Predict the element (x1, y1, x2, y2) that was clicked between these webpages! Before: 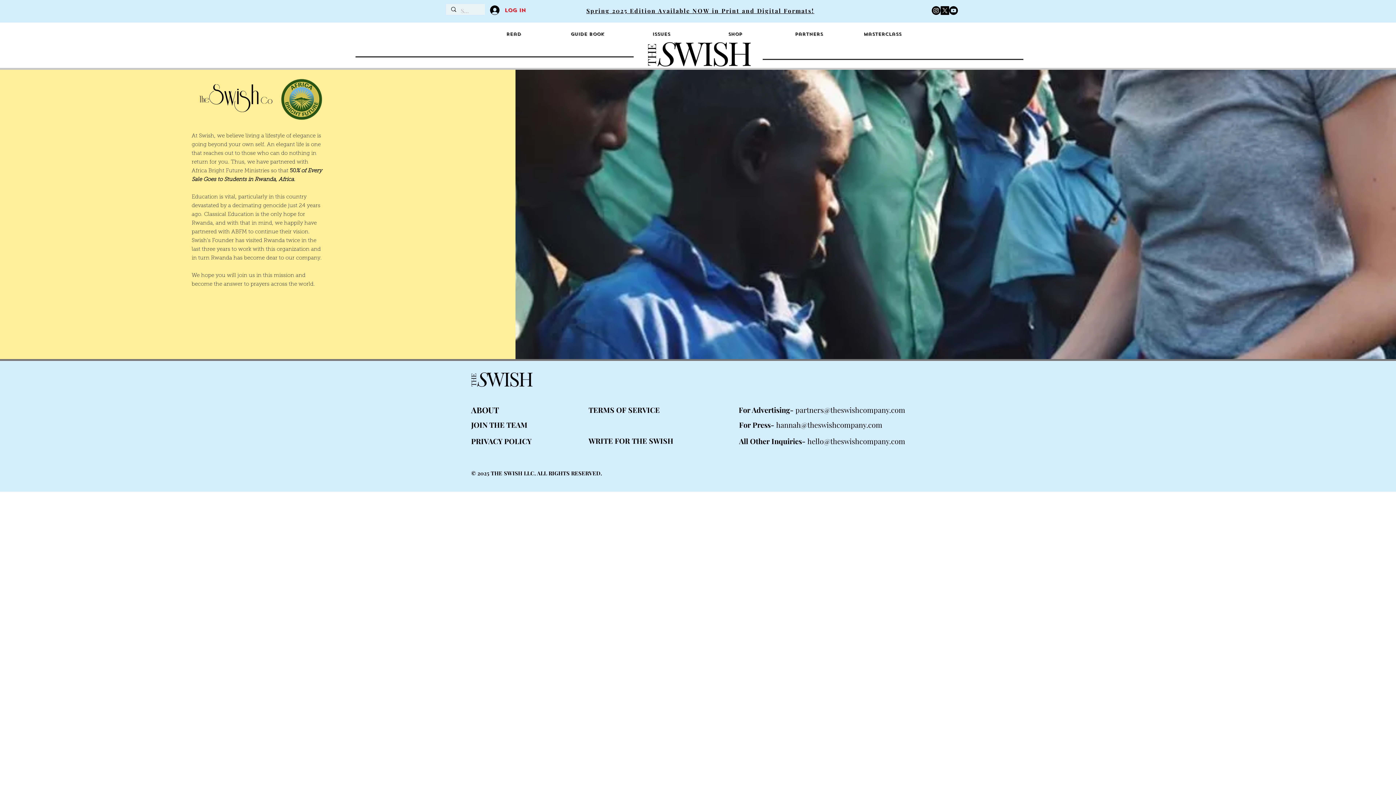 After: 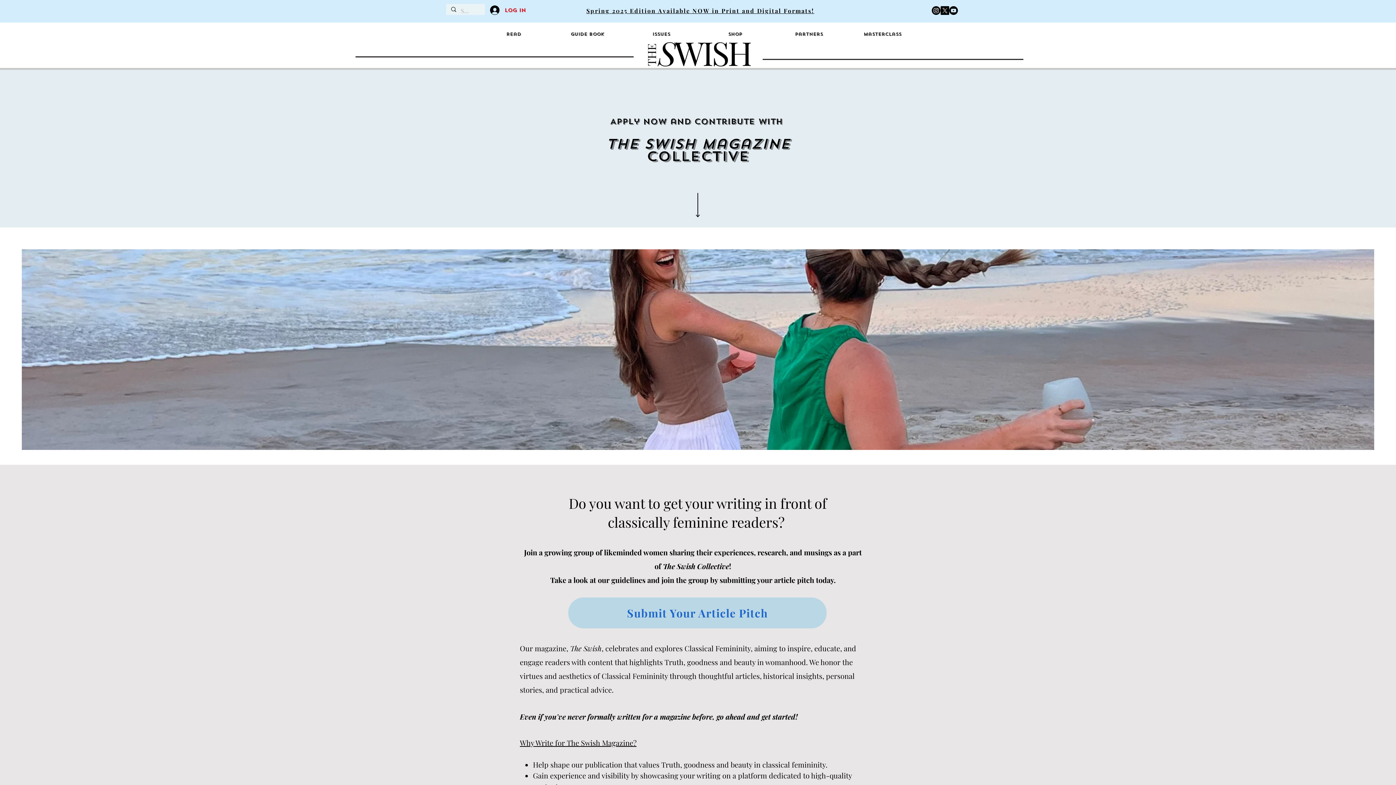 Action: label: WRITE FOR THE SWISH bbox: (588, 436, 673, 446)